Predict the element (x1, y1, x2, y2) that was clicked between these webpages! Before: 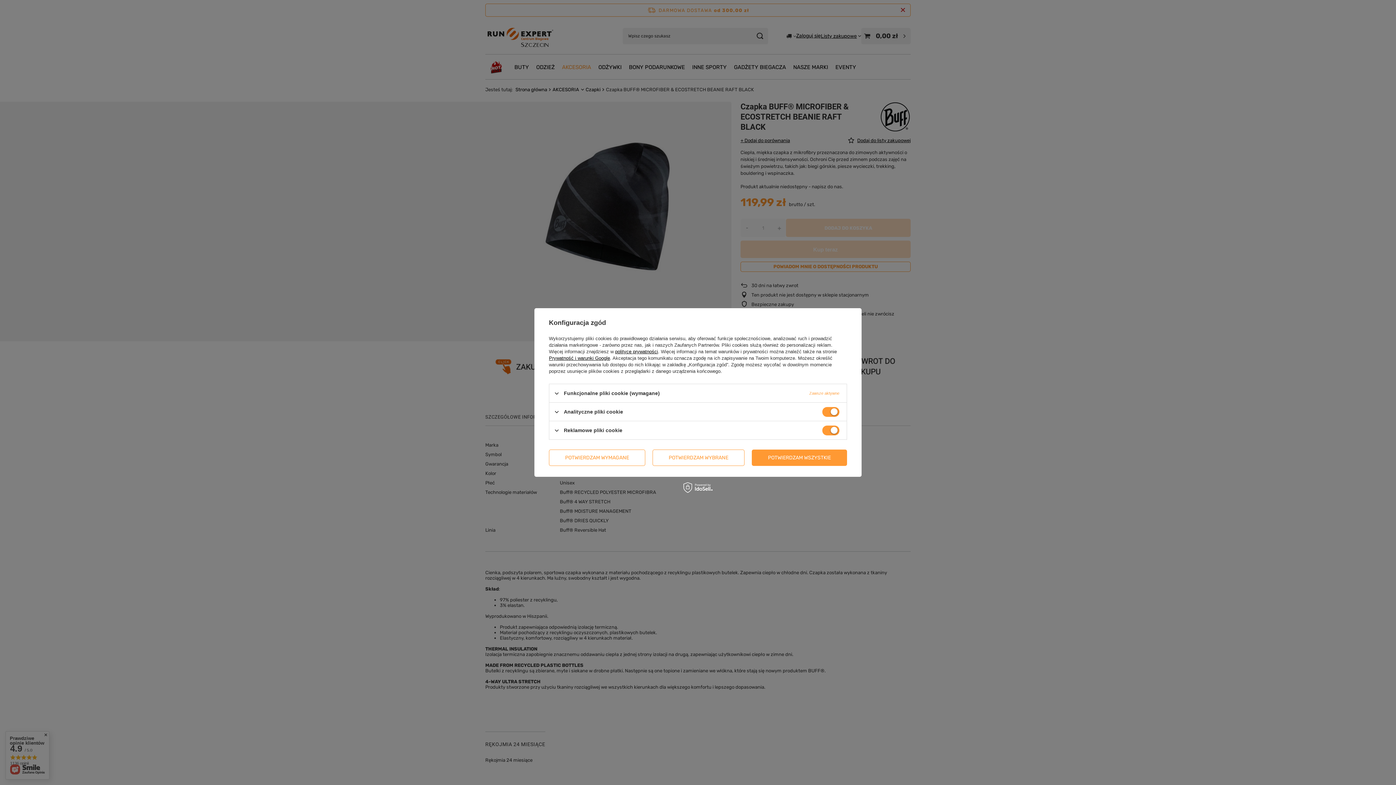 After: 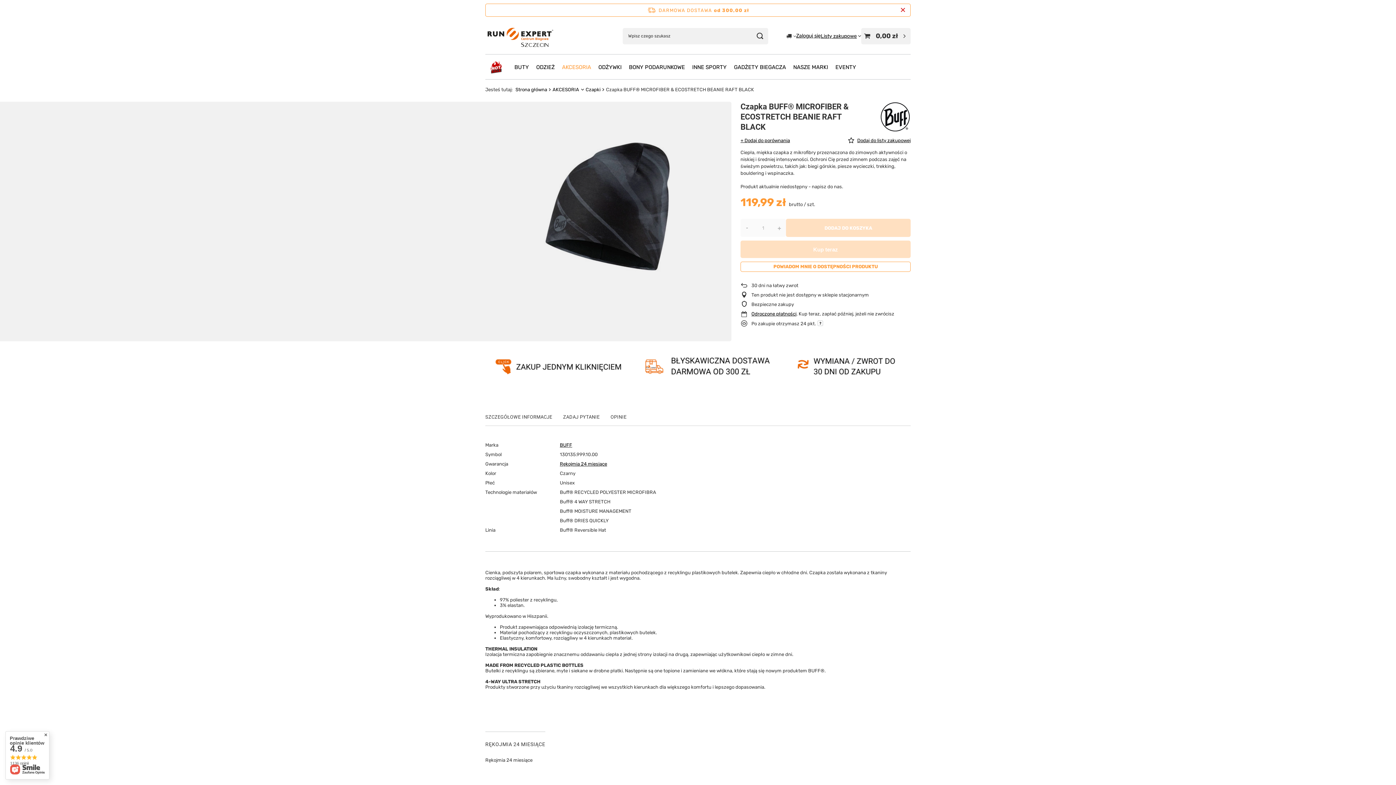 Action: label: POTWIERDZAM WSZYSTKIE bbox: (752, 449, 847, 466)